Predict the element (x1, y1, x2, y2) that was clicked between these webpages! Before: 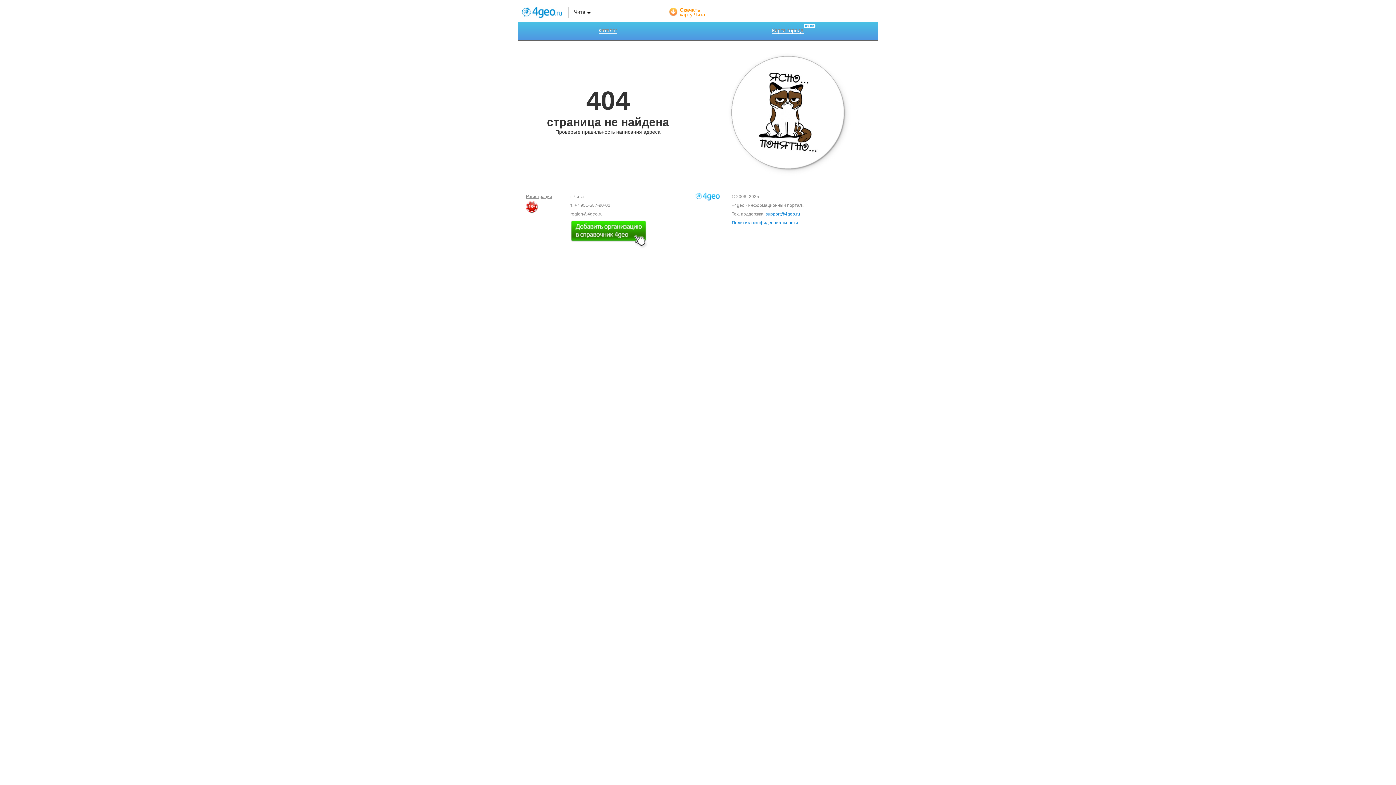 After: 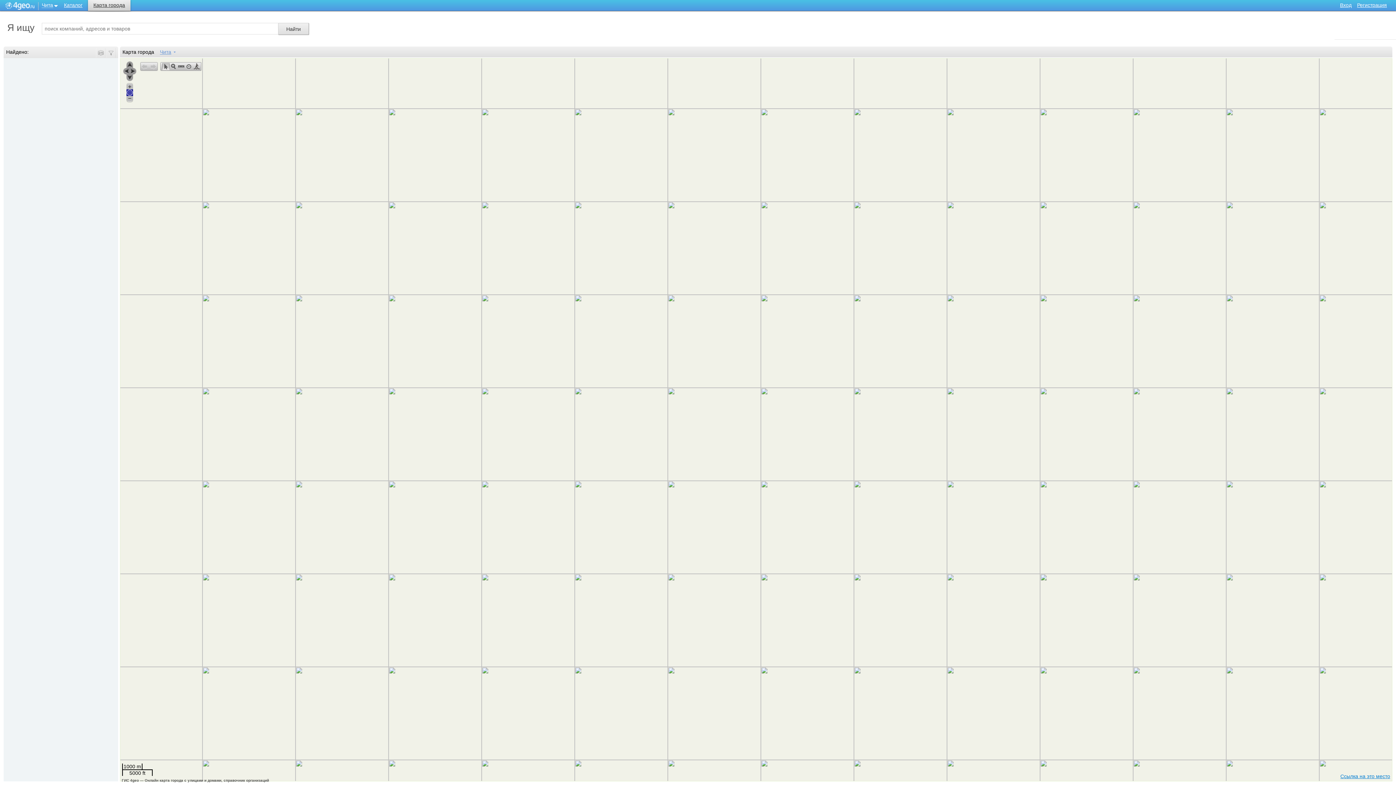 Action: label: Карта города bbox: (698, 22, 878, 40)